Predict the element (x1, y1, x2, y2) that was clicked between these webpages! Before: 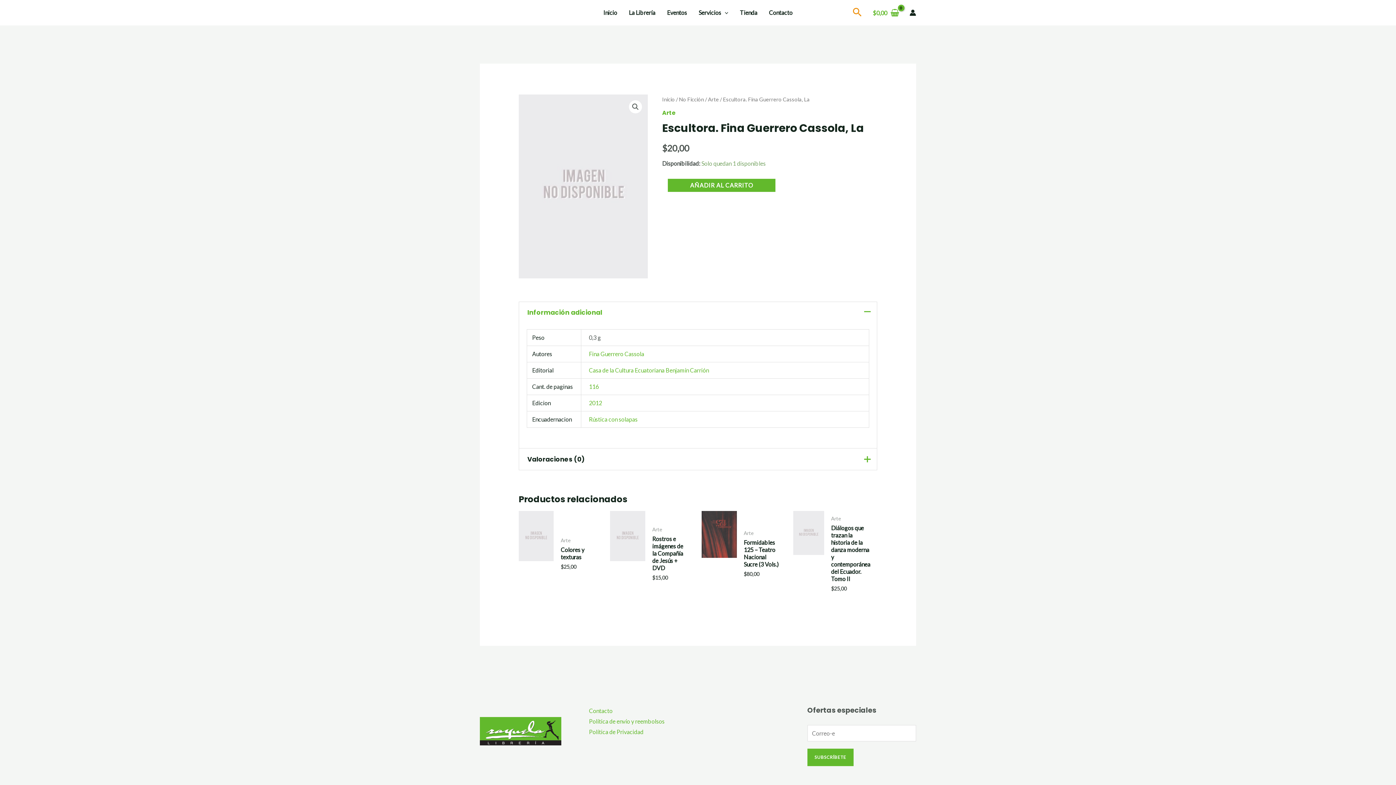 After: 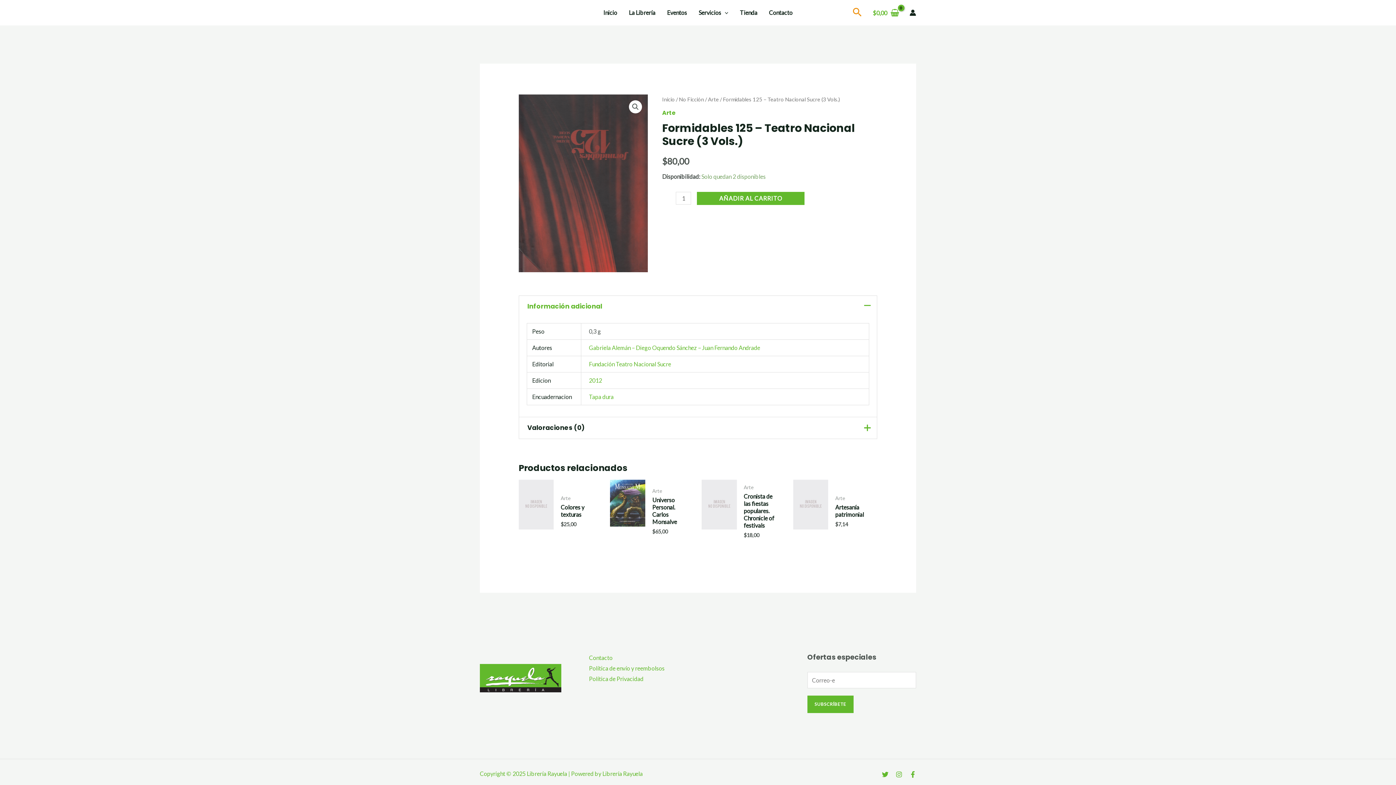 Action: bbox: (743, 539, 779, 571) label: Formidables 125 – Teatro Nacional Sucre (3 Vols.)